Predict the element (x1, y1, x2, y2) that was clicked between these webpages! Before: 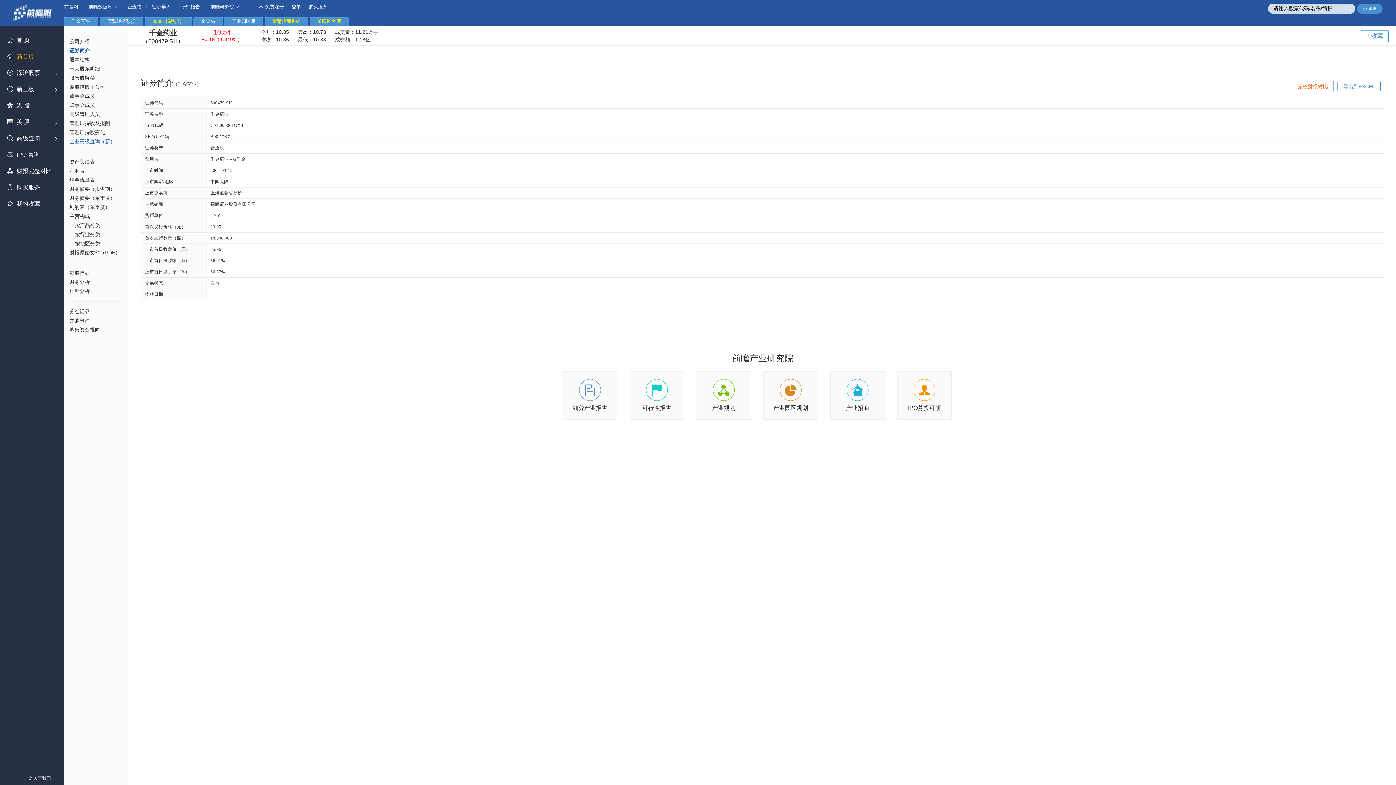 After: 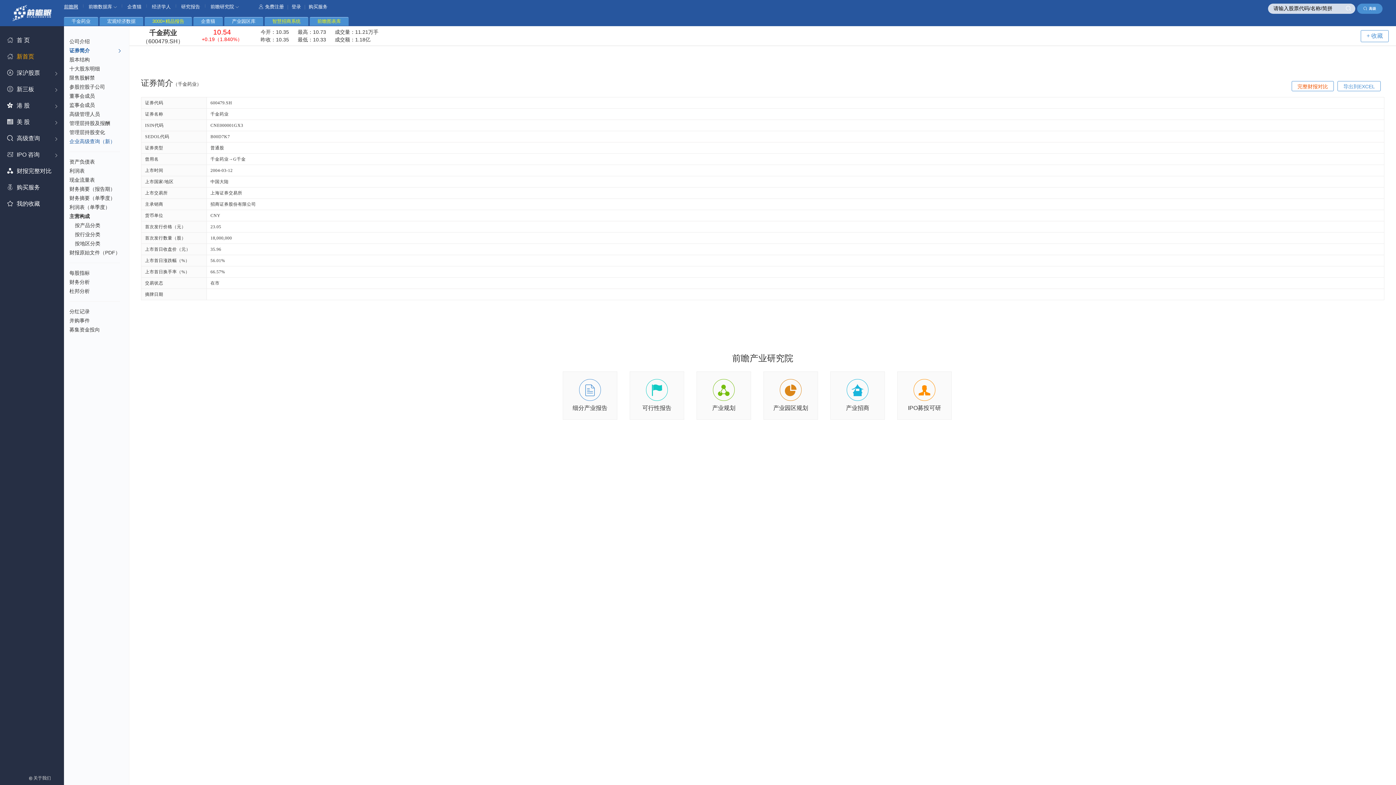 Action: label: 前瞻网 bbox: (64, 3, 78, 9)